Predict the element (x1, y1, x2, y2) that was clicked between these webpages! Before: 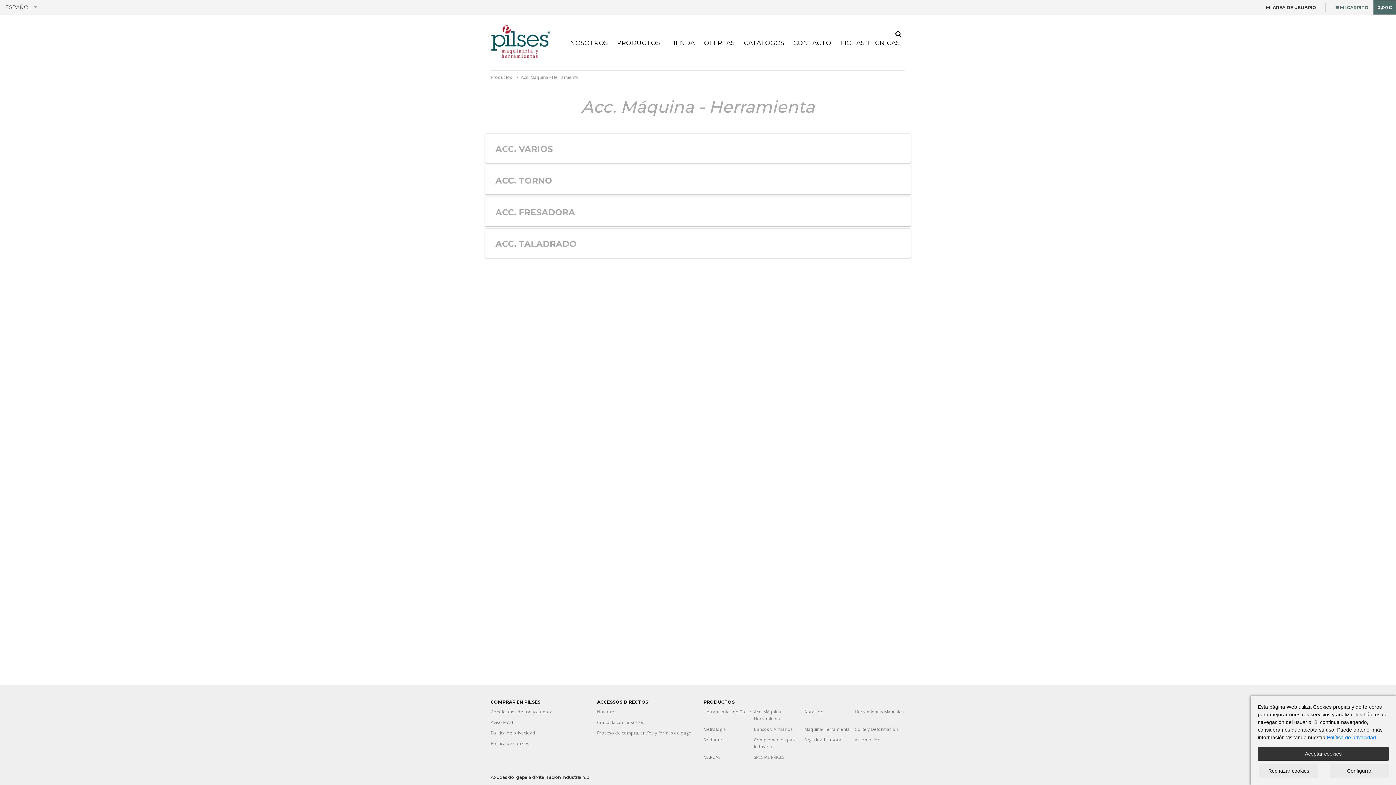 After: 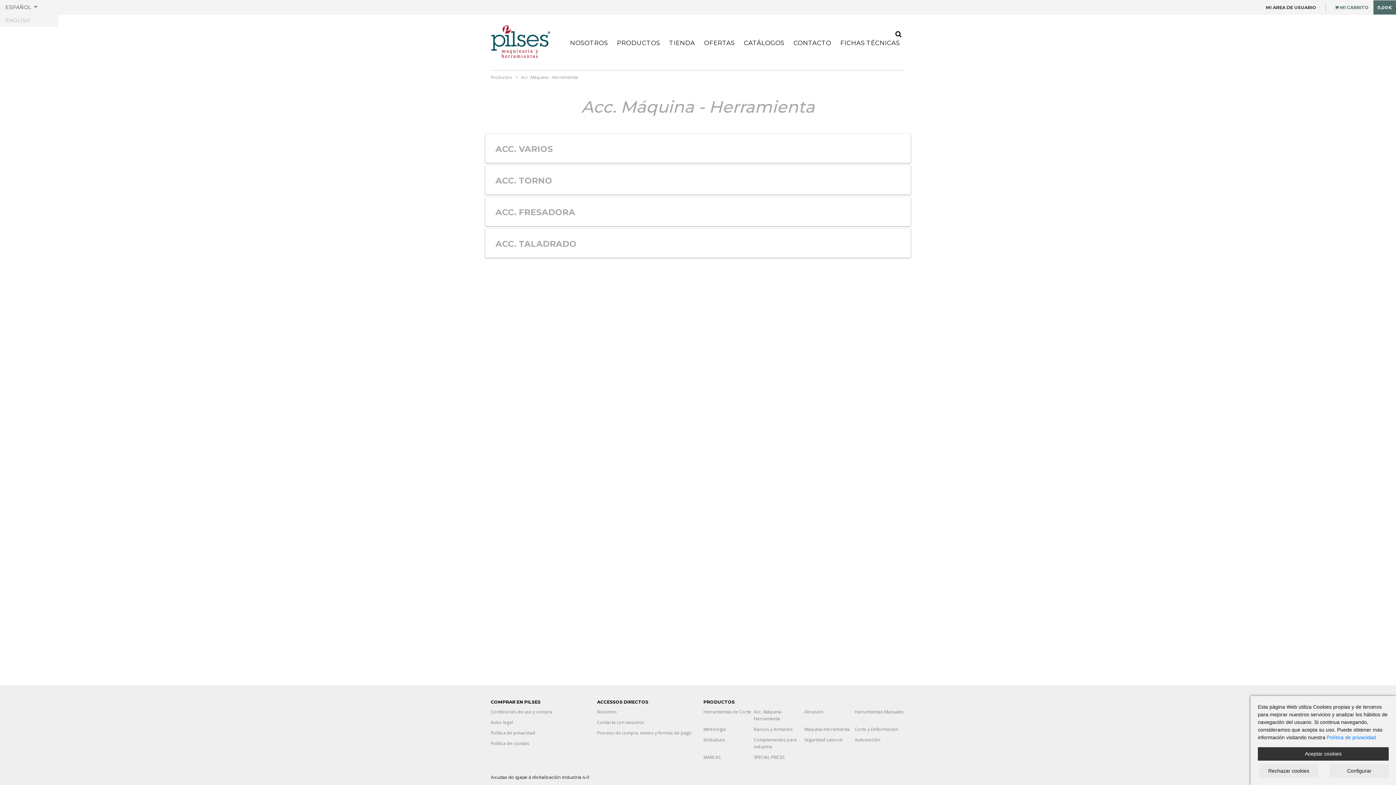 Action: label: ESPAÑOL bbox: (5, 4, 37, 10)